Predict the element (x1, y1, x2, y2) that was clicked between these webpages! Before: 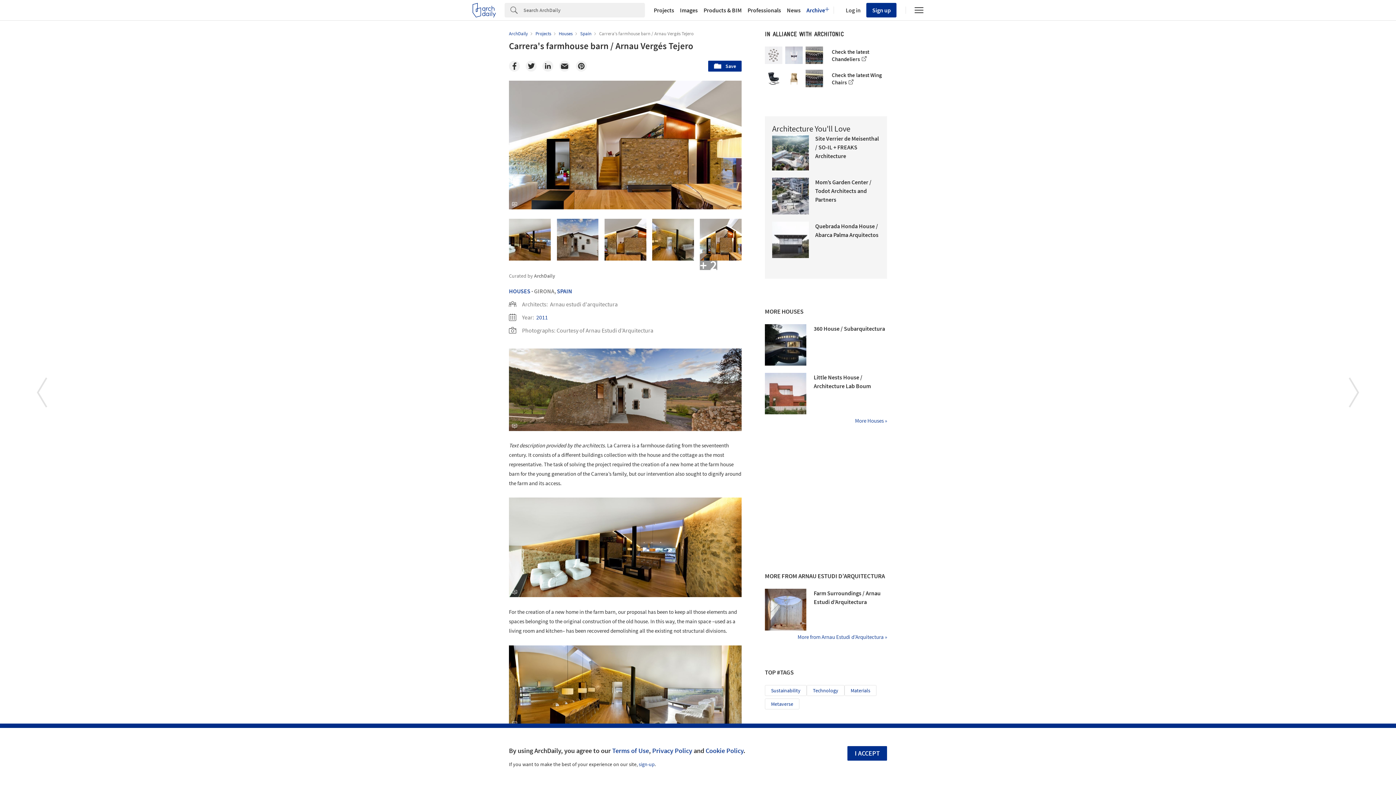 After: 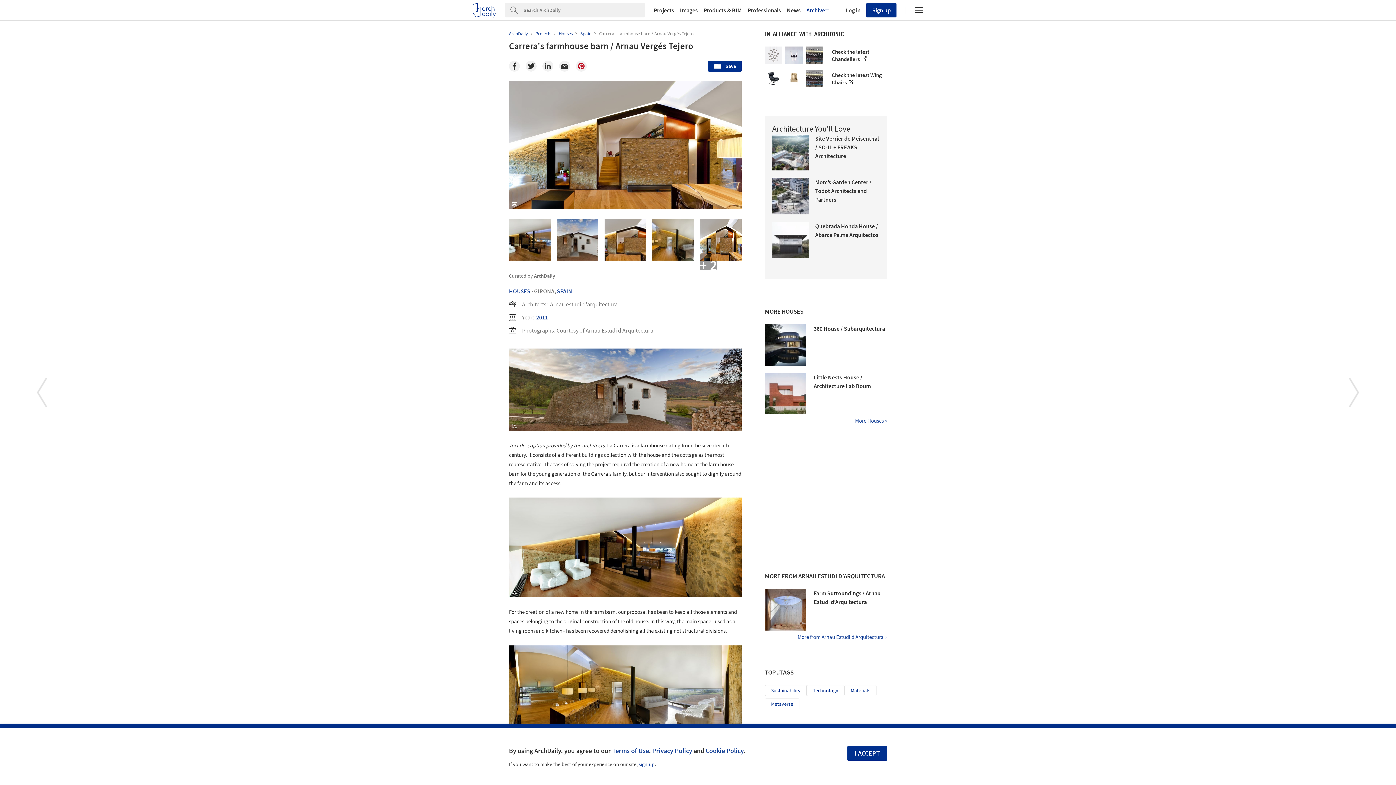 Action: label: Pinterest bbox: (576, 60, 586, 71)